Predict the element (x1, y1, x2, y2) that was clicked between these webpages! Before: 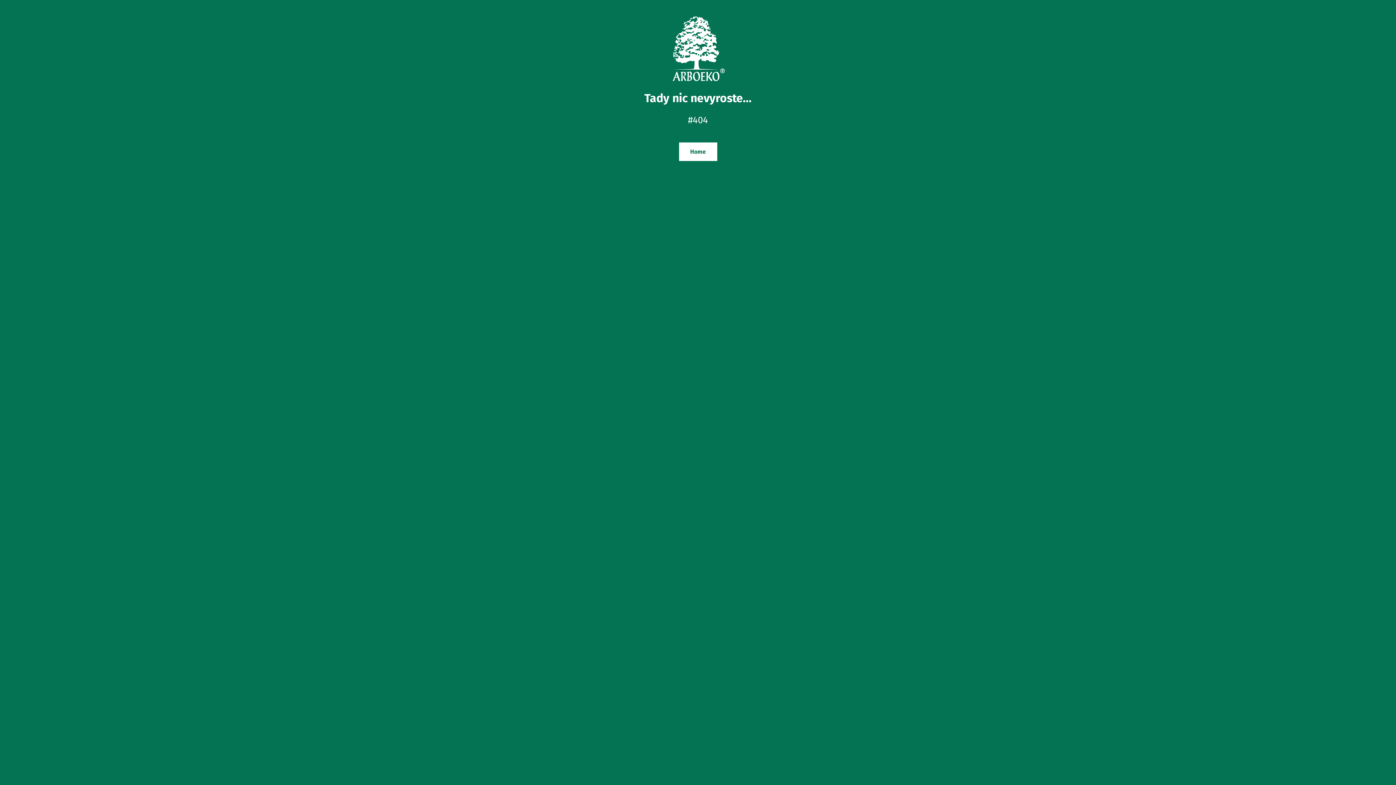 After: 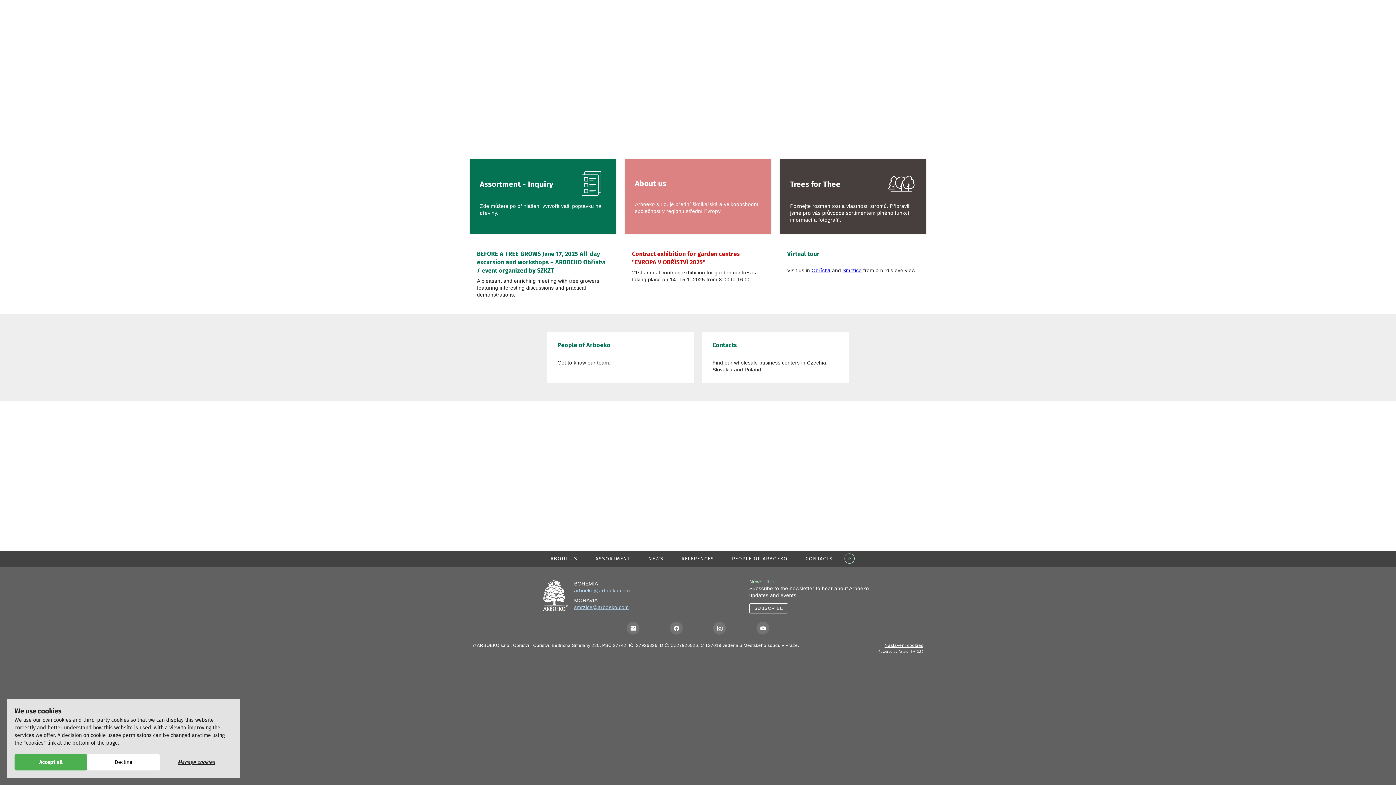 Action: bbox: (679, 142, 717, 160) label: Home